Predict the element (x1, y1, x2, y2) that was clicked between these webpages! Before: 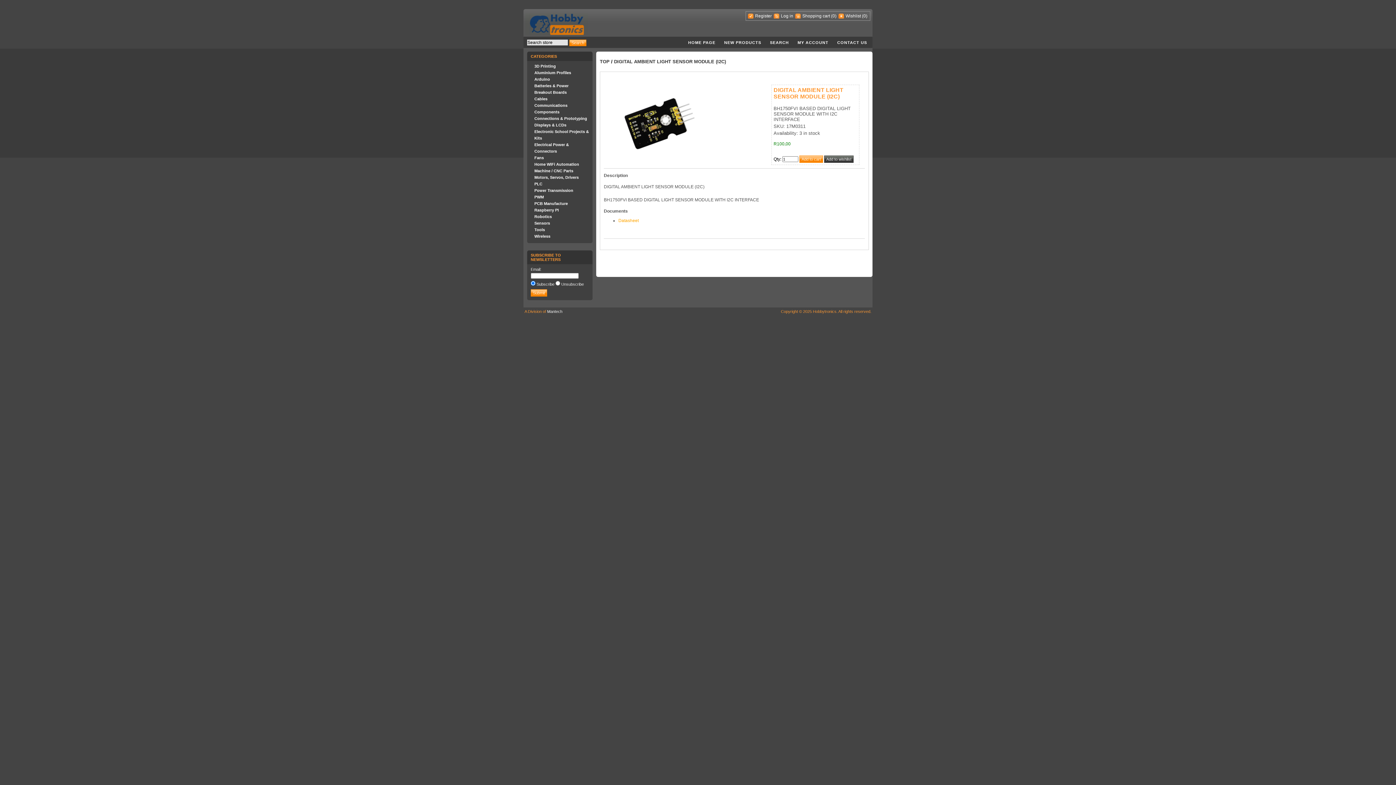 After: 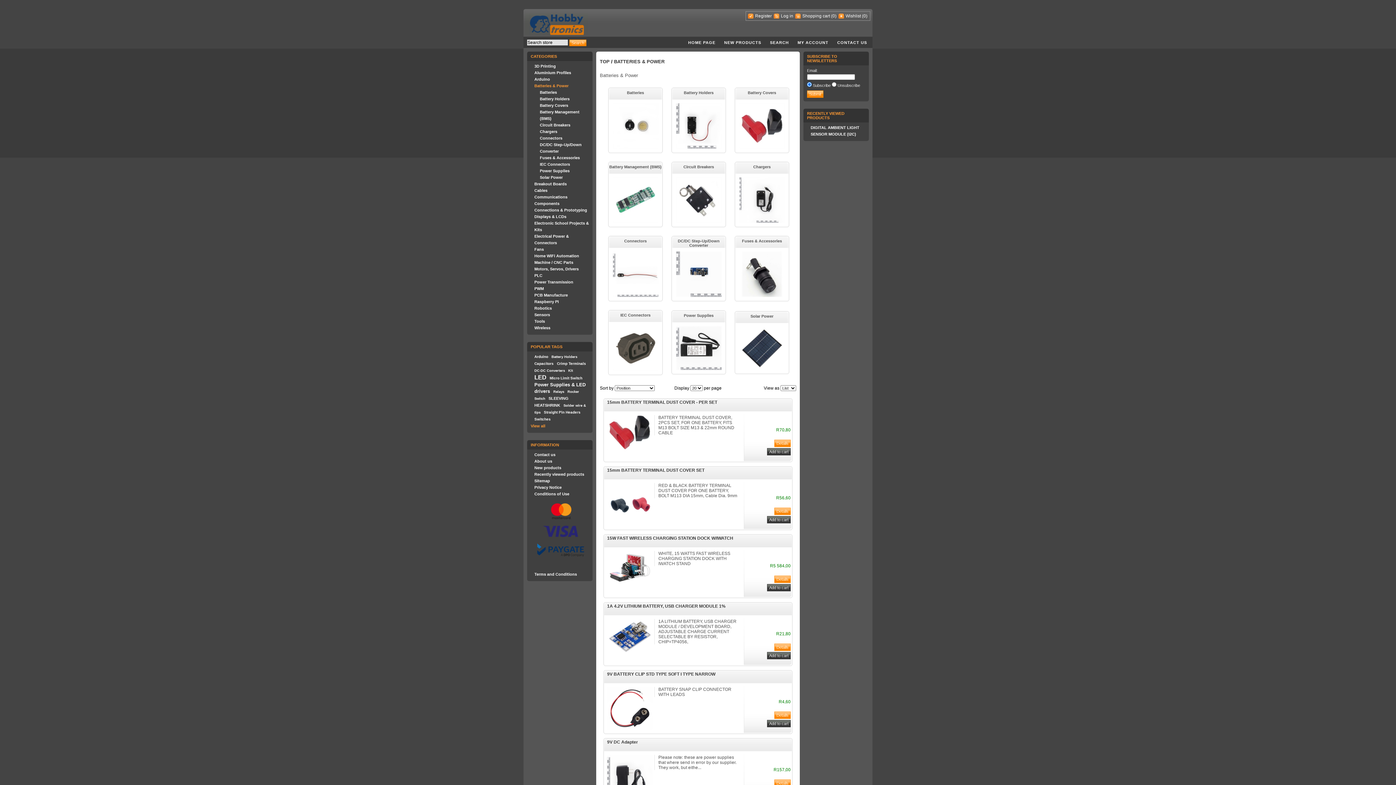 Action: label: Batteries & Power bbox: (534, 83, 568, 88)